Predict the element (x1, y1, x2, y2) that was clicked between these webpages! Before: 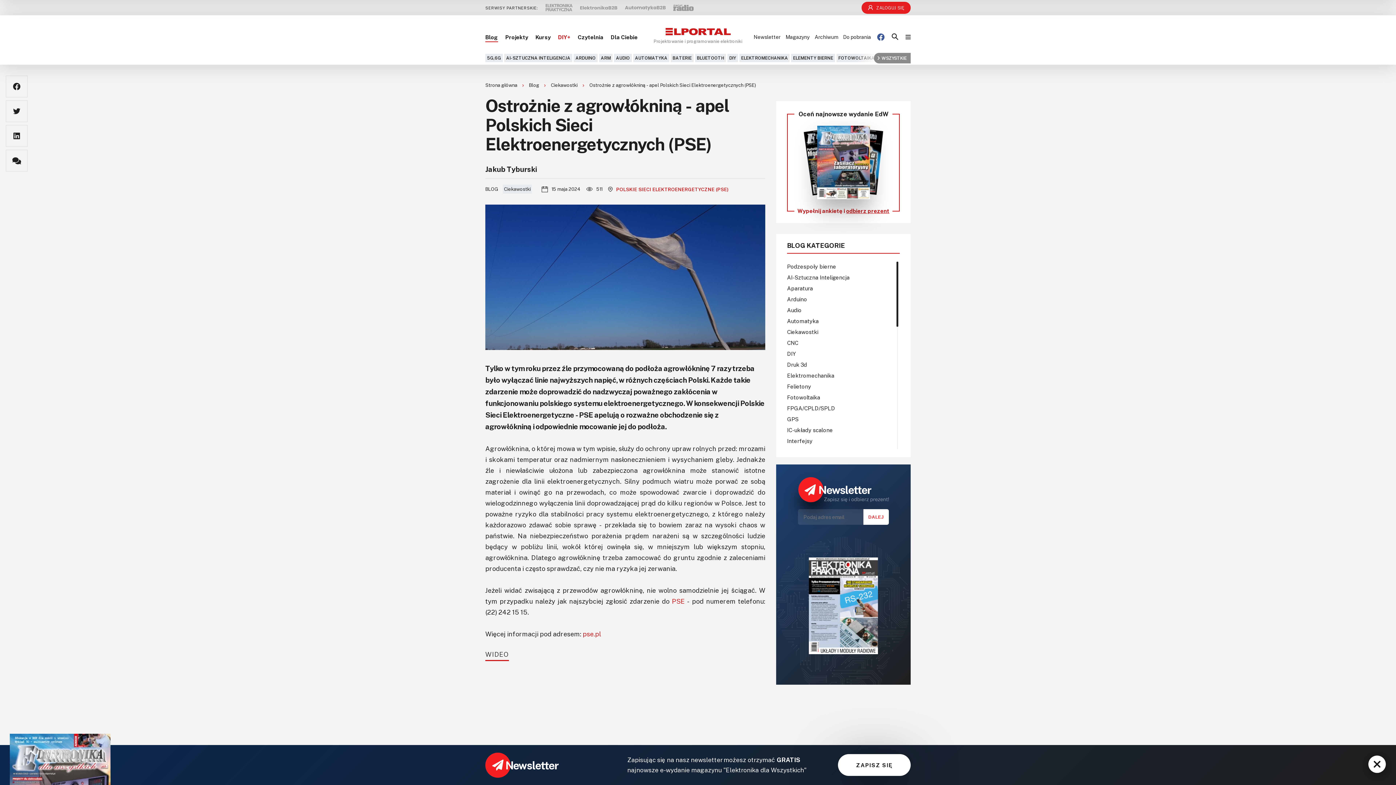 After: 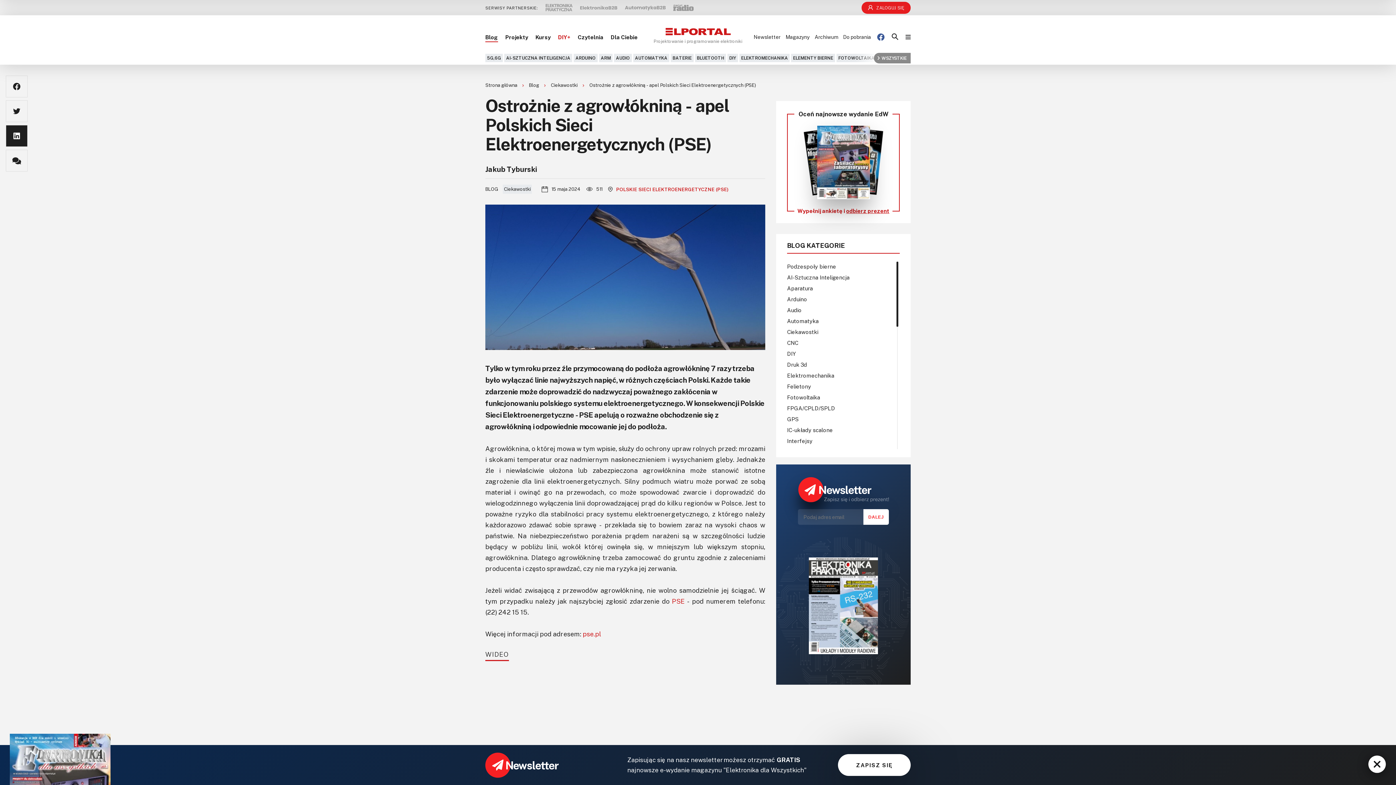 Action: bbox: (5, 125, 27, 147)